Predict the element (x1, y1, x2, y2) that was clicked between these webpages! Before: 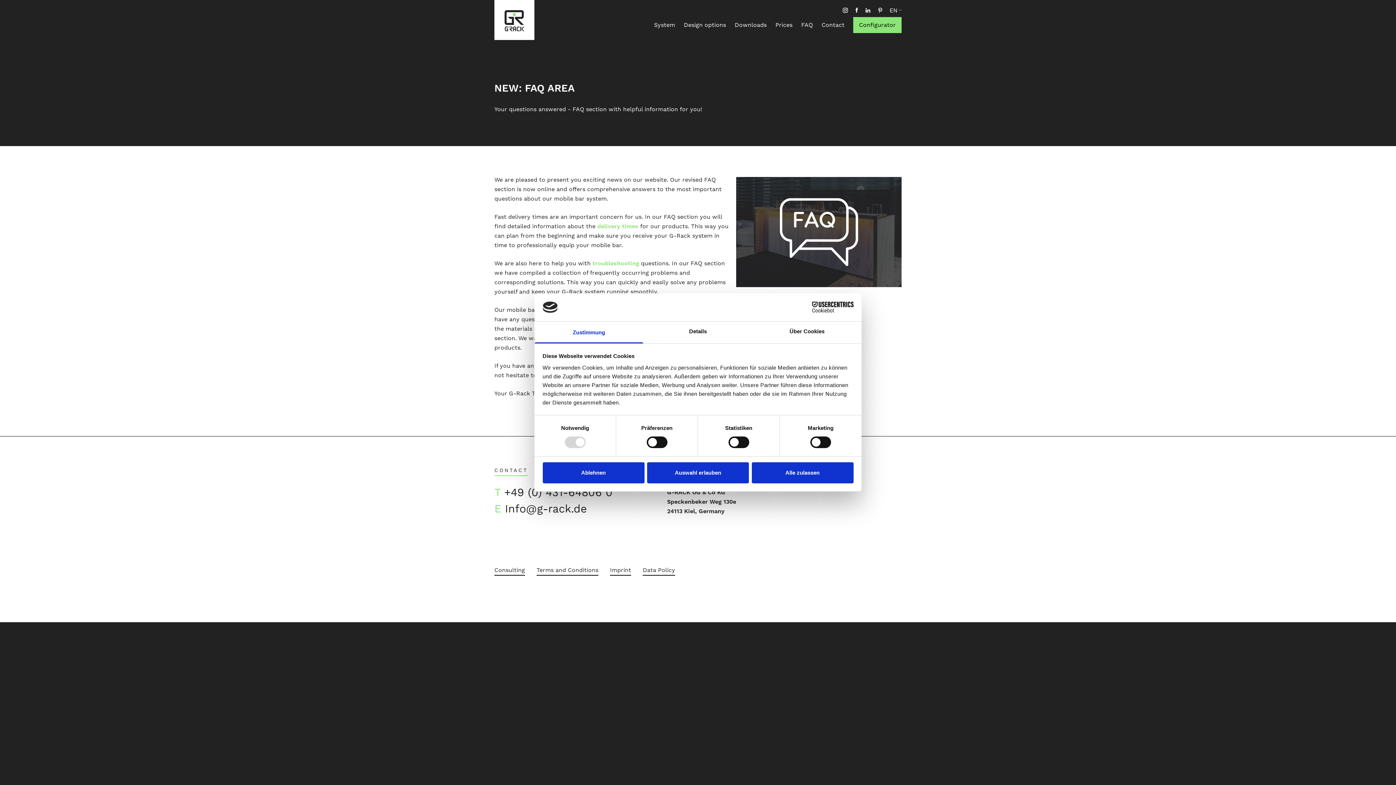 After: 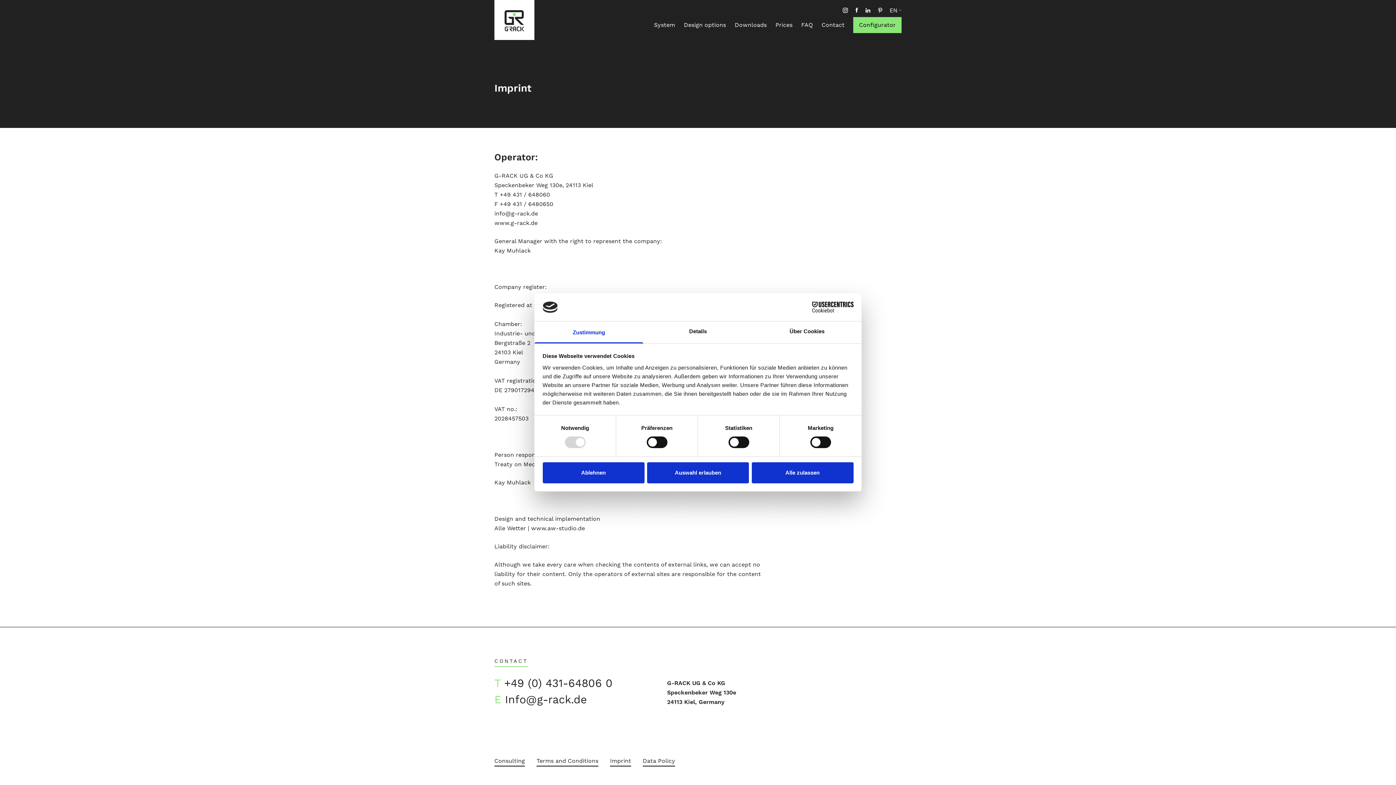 Action: label: Imprint bbox: (610, 565, 631, 576)